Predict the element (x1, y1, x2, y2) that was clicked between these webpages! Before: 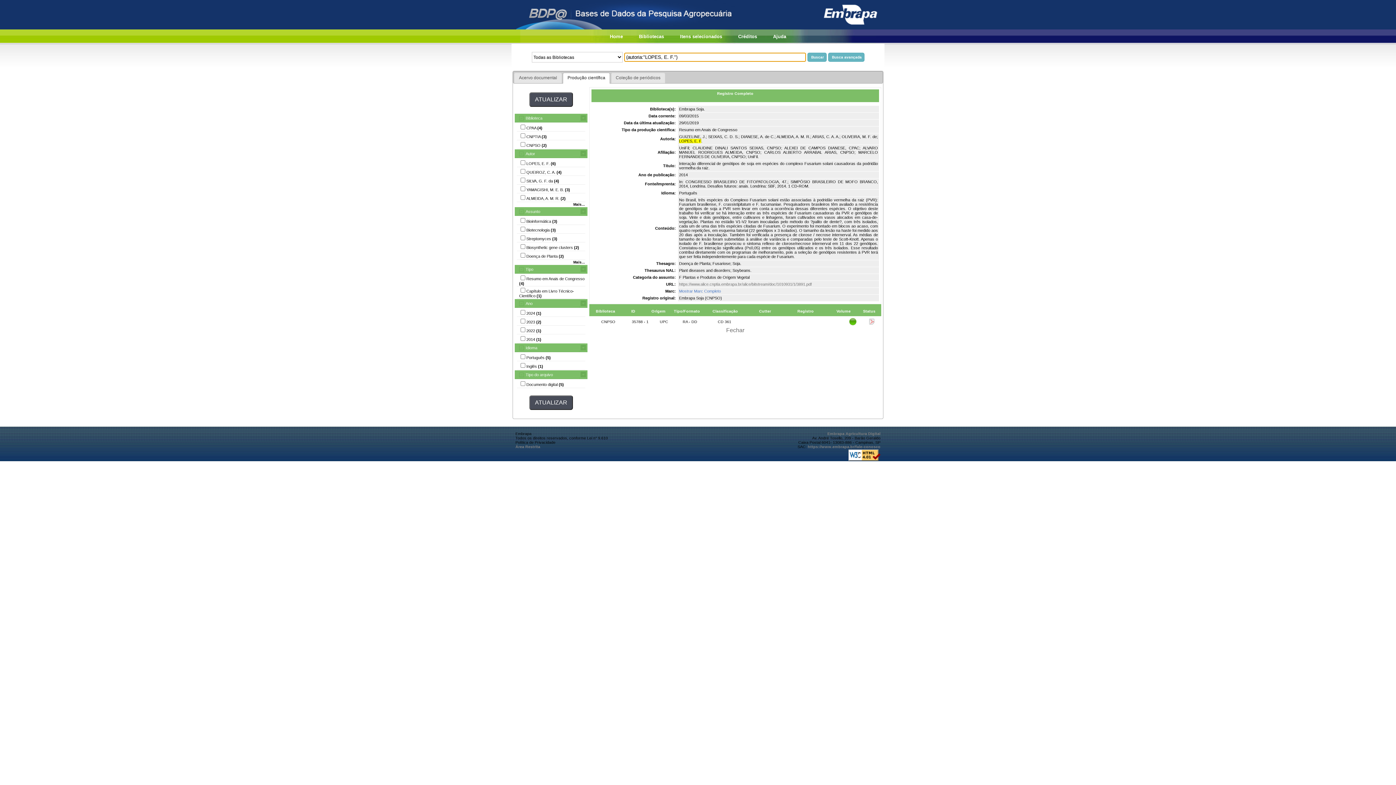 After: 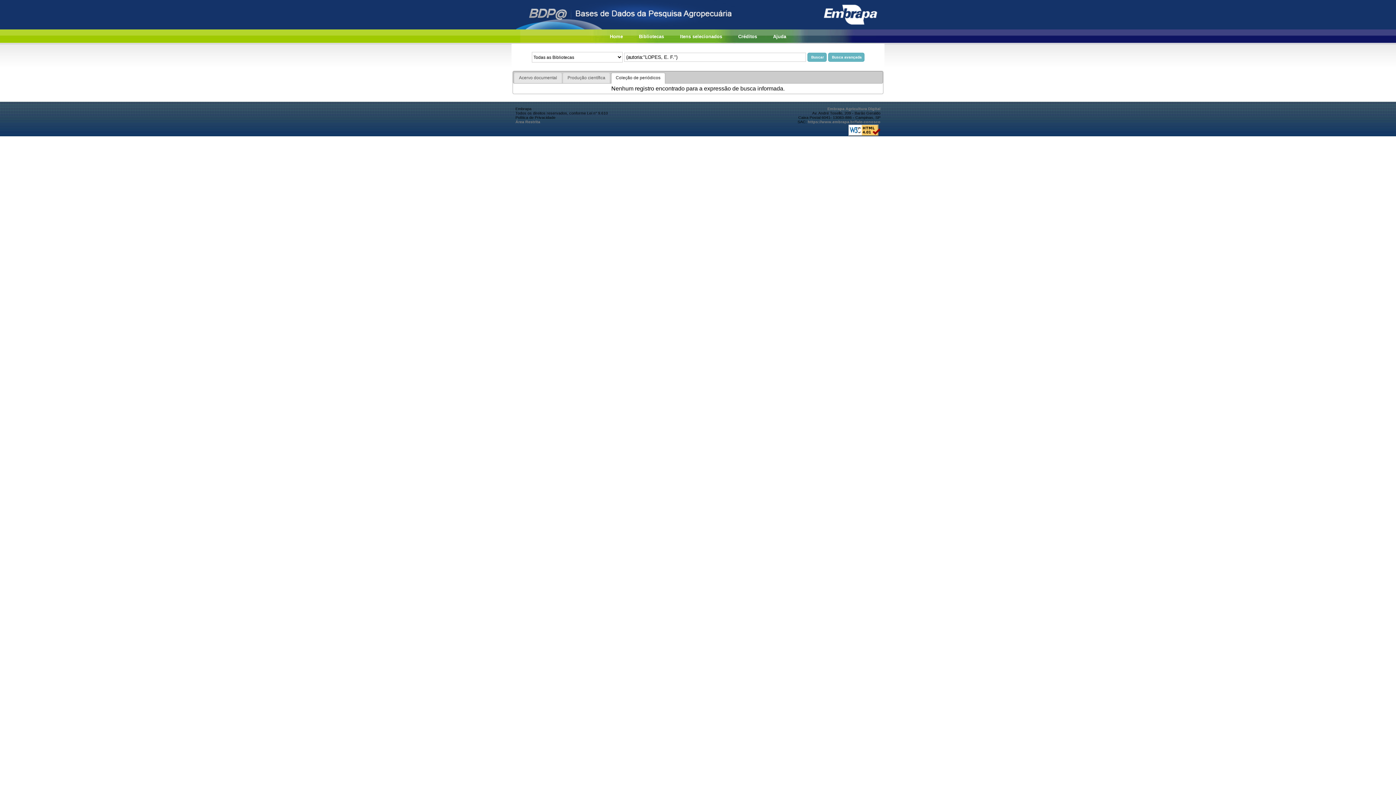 Action: label: Coleção de periódicos bbox: (611, 73, 665, 83)